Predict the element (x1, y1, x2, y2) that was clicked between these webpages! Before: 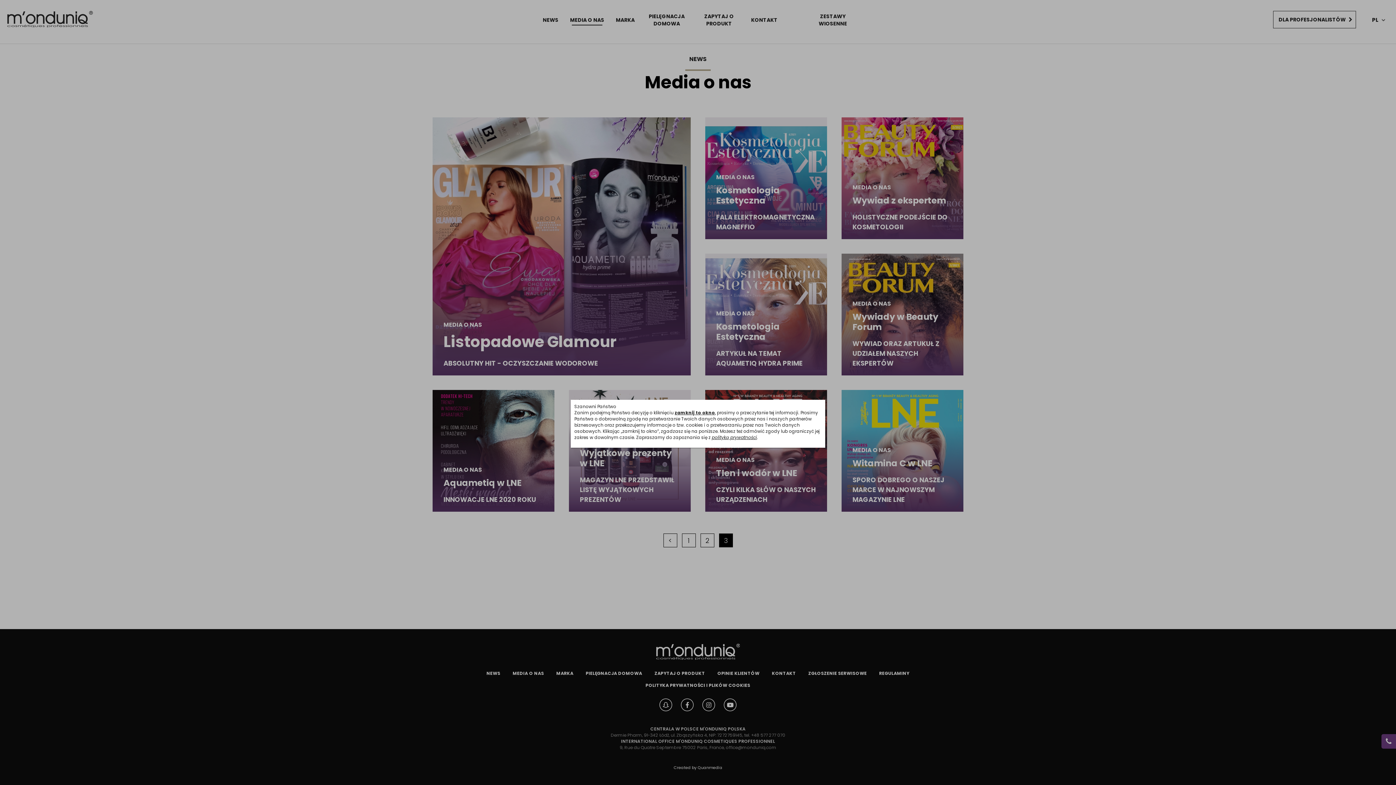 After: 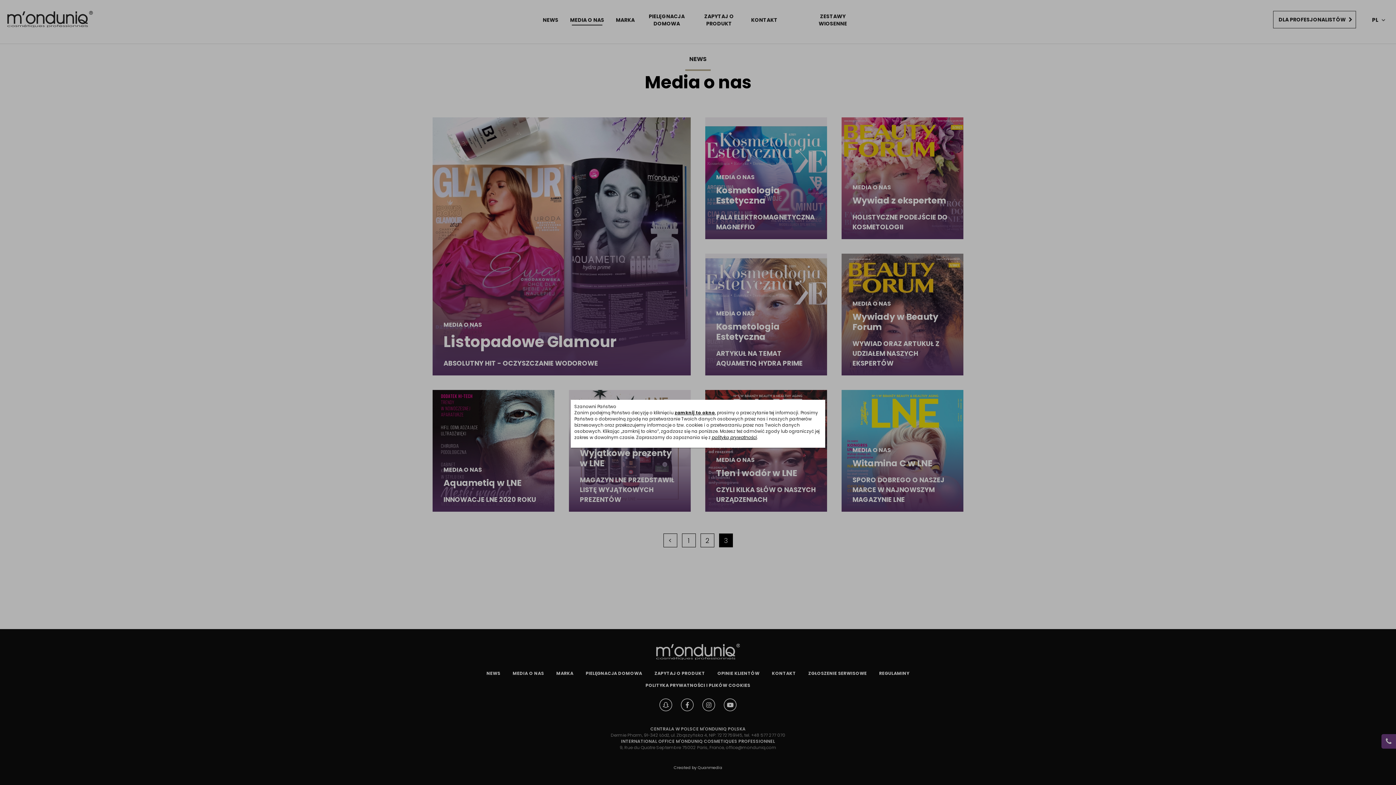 Action: bbox: (712, 434, 757, 440) label: polityką prywatności